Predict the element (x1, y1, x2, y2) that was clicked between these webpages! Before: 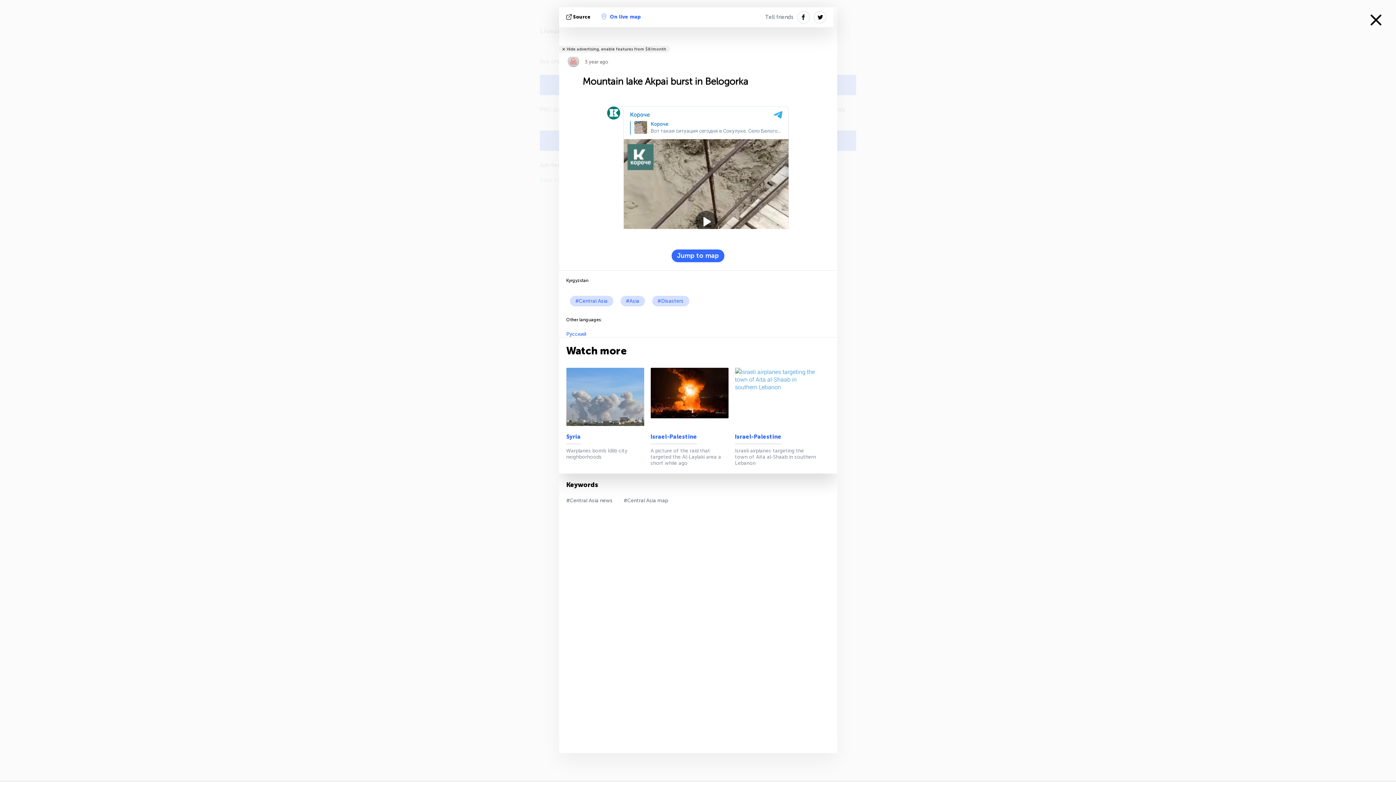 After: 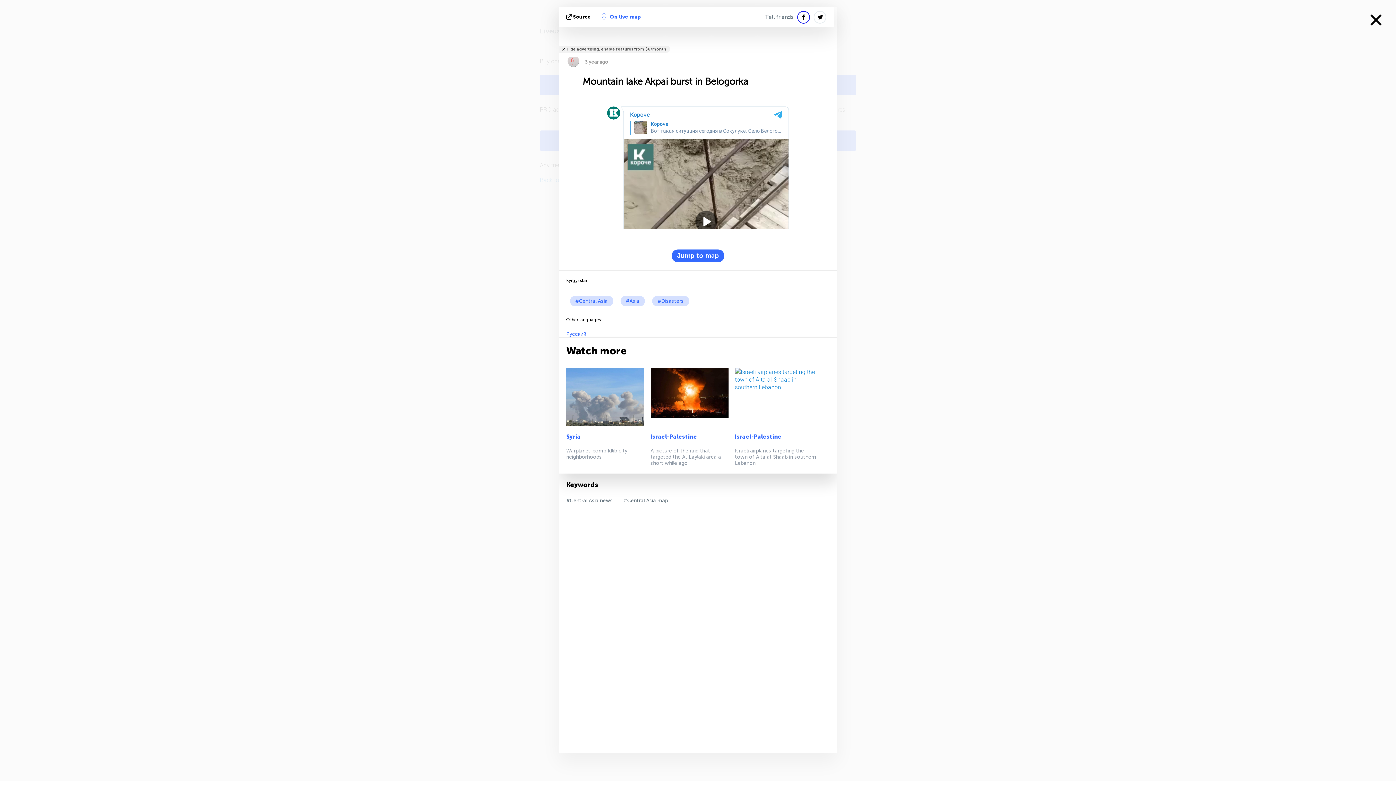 Action: bbox: (797, 10, 810, 23)